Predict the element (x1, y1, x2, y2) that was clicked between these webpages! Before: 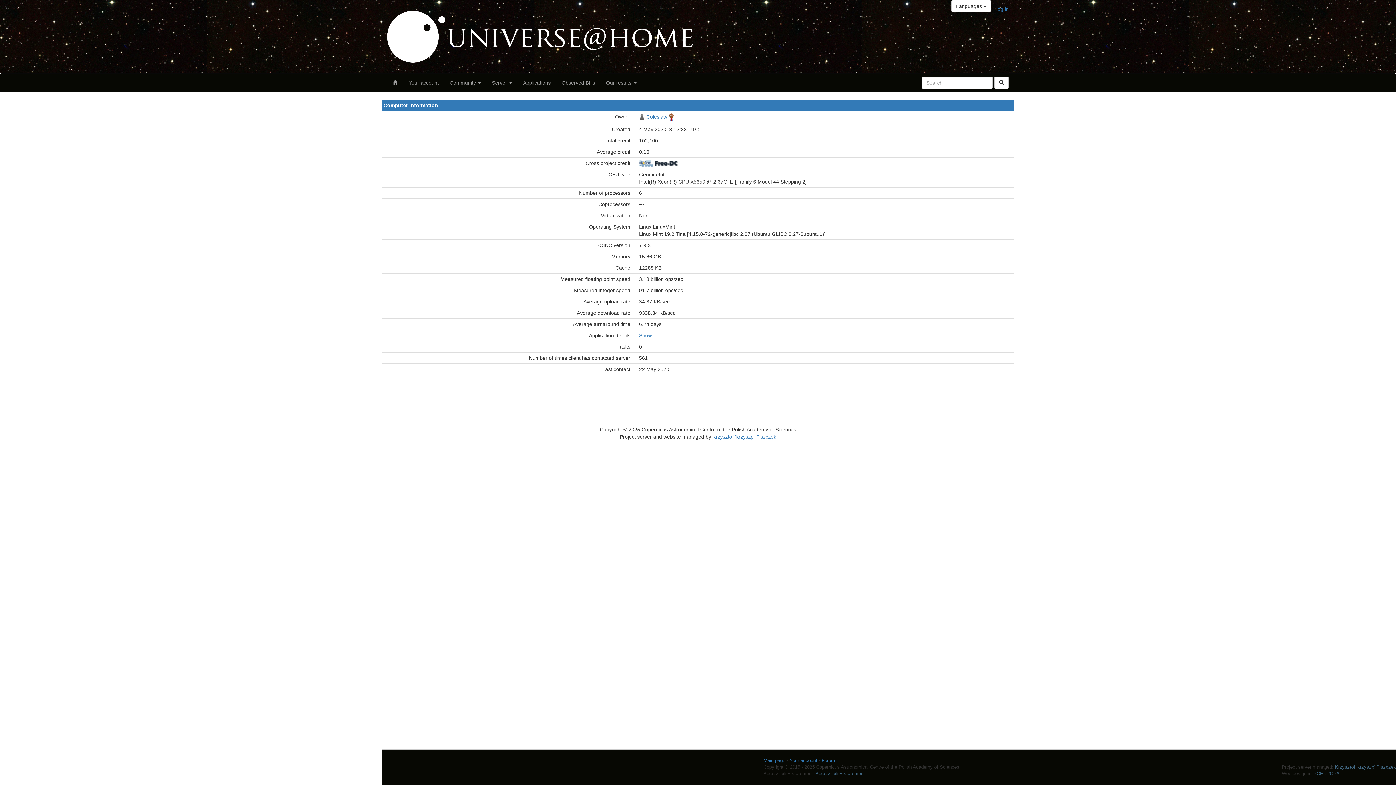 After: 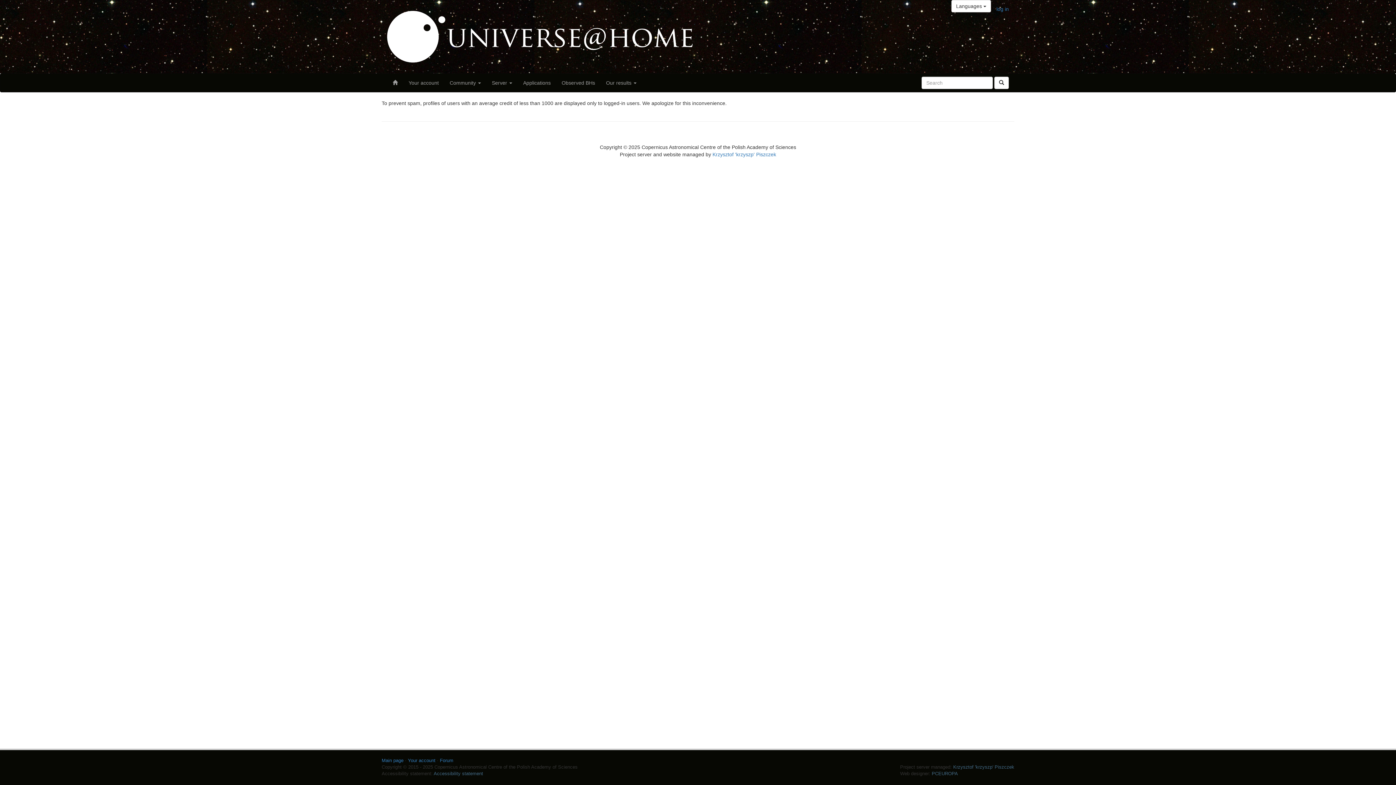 Action: bbox: (639, 113, 645, 119)